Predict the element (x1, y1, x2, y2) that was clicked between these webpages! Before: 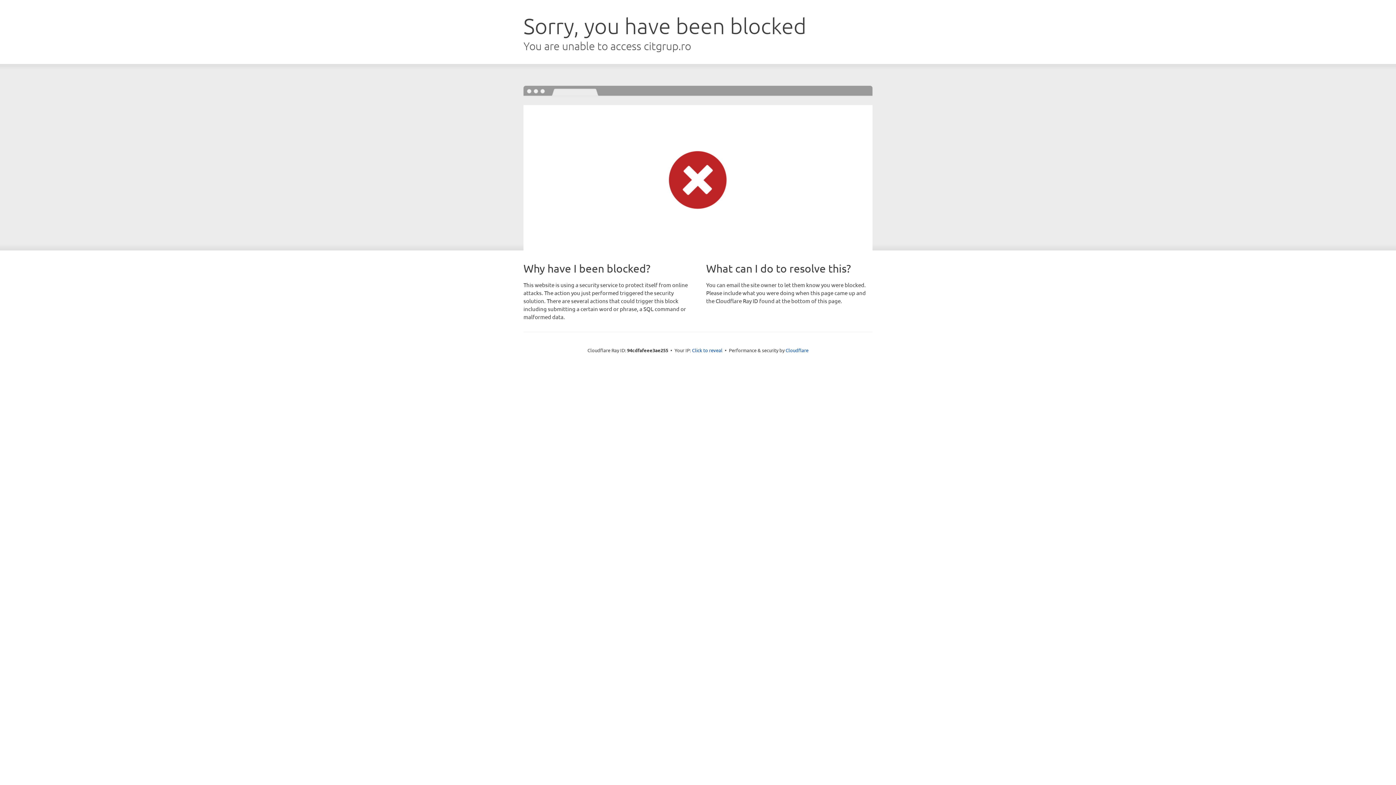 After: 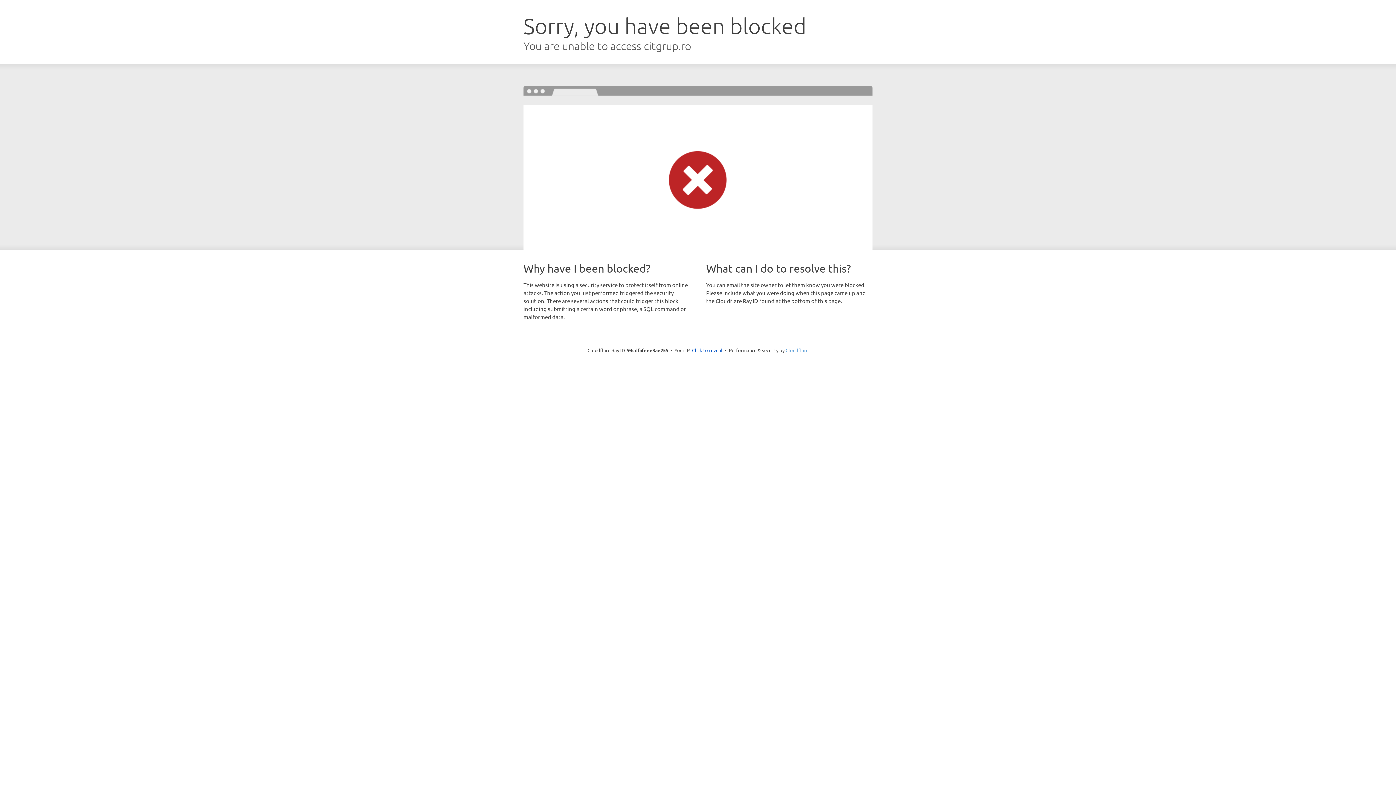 Action: label: Cloudflare bbox: (785, 347, 808, 353)